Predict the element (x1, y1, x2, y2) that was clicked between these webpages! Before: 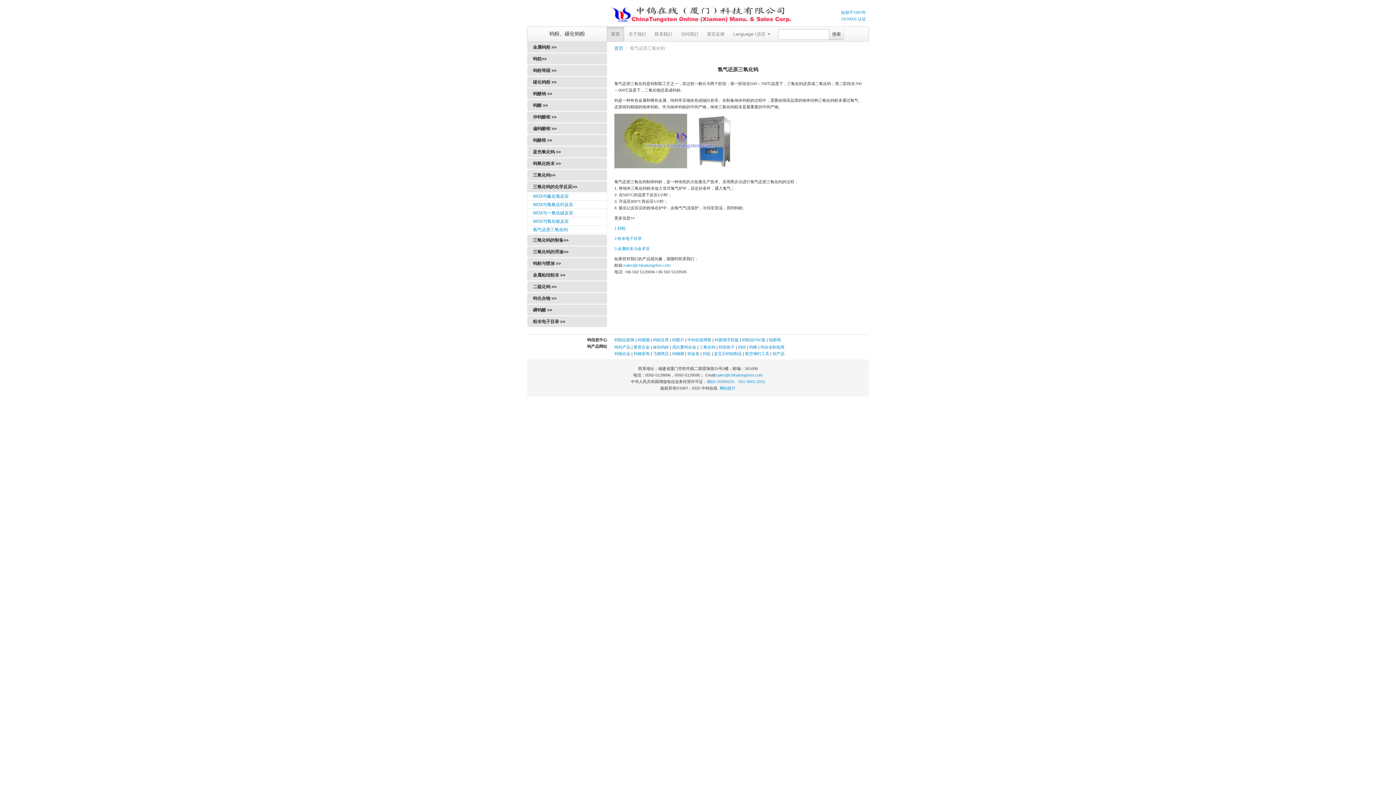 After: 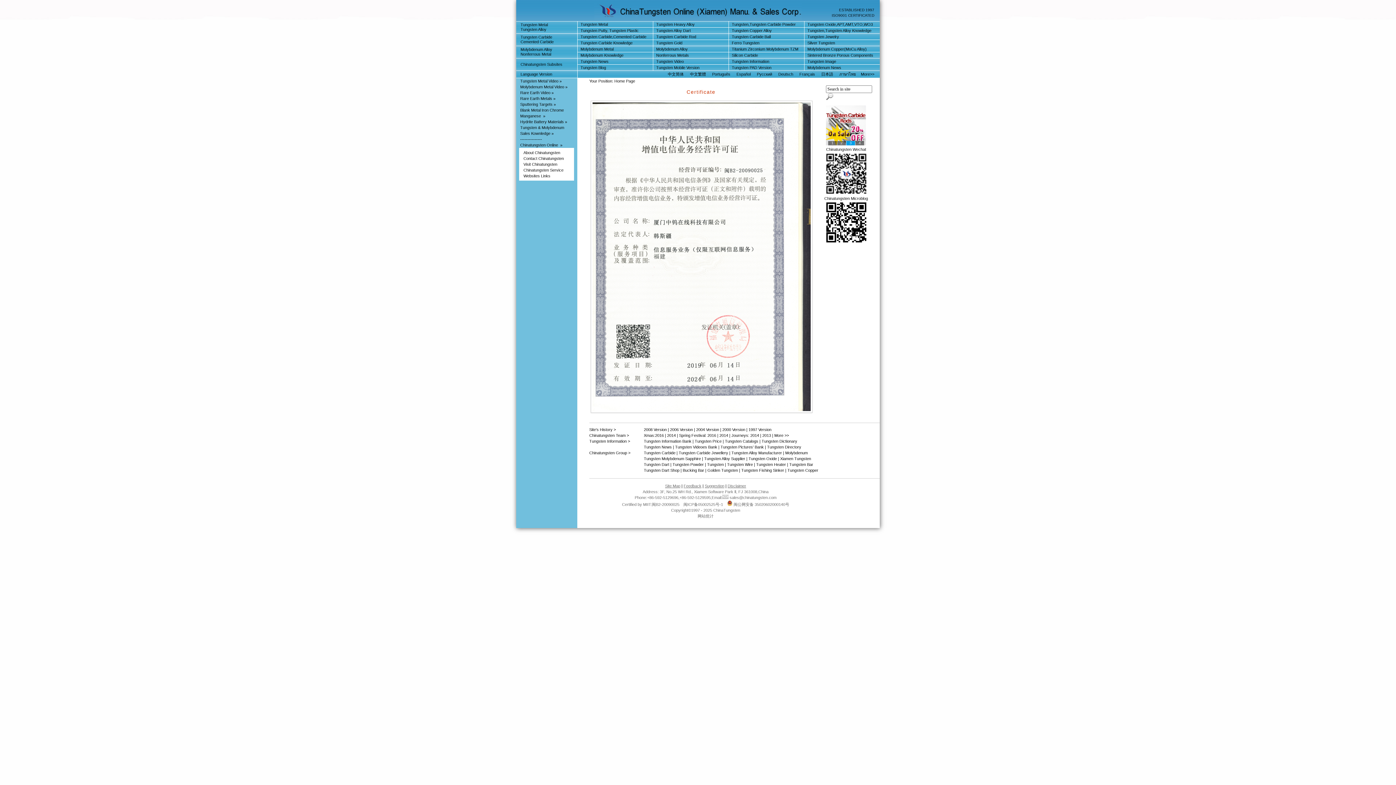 Action: label: 闽B2-20090025 bbox: (707, 379, 734, 384)